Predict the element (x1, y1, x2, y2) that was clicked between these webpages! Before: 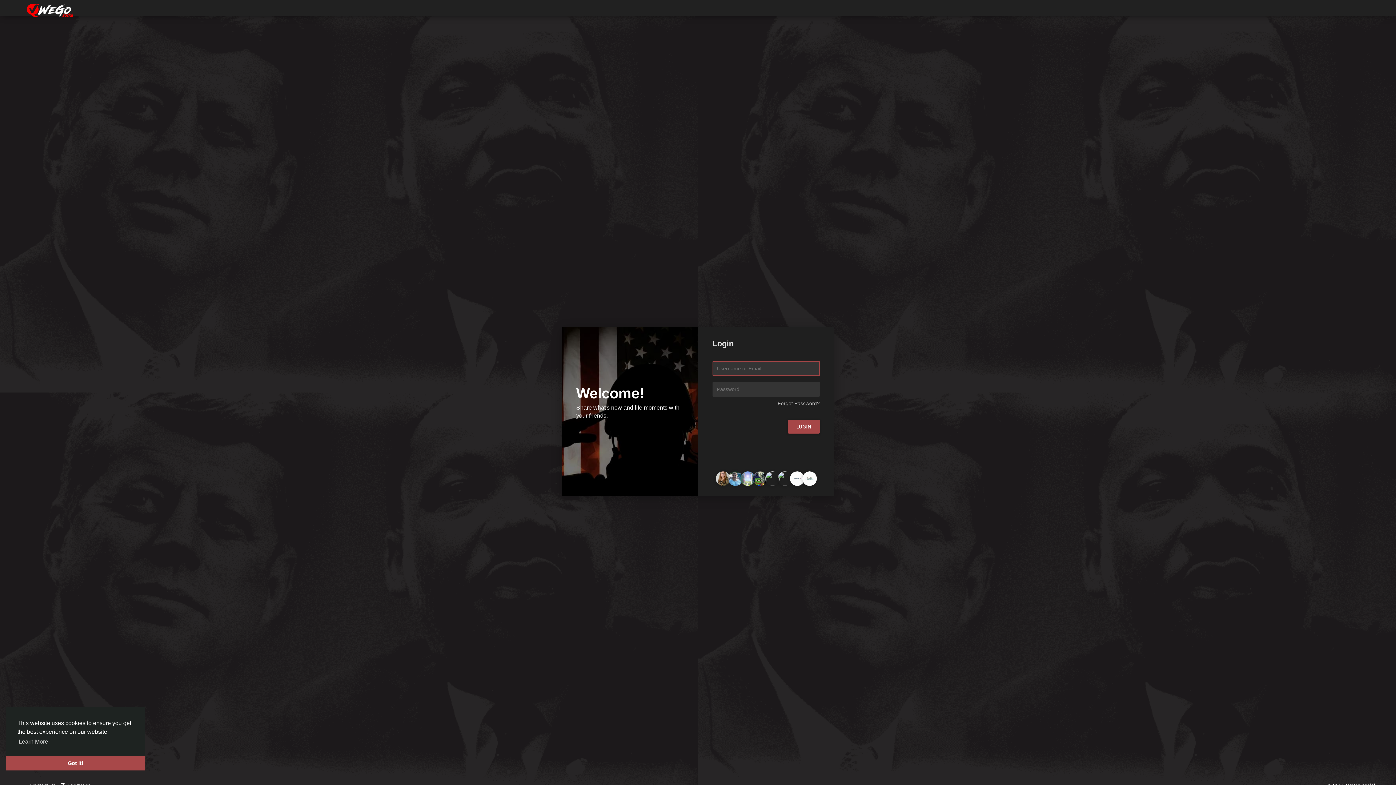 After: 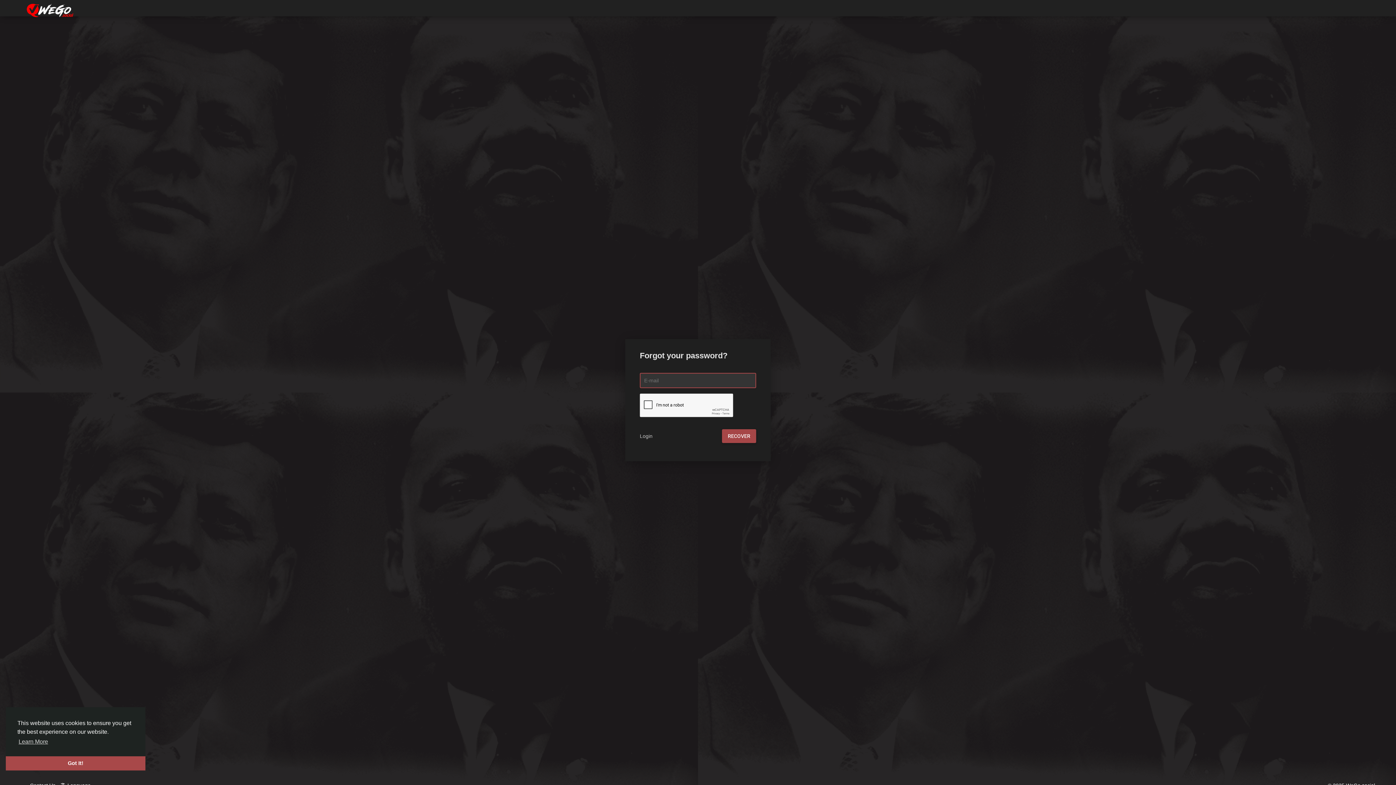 Action: bbox: (777, 400, 820, 406) label: Forgot Password?